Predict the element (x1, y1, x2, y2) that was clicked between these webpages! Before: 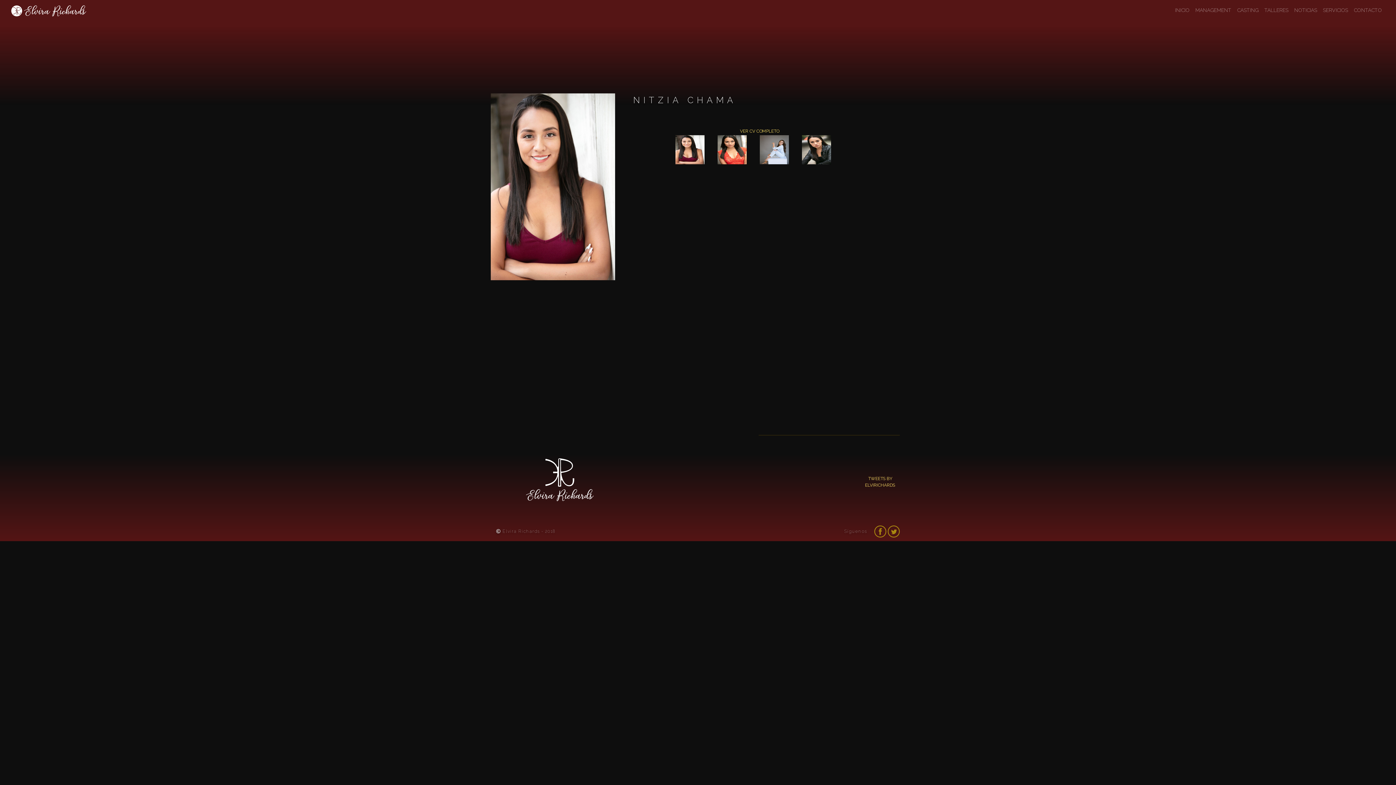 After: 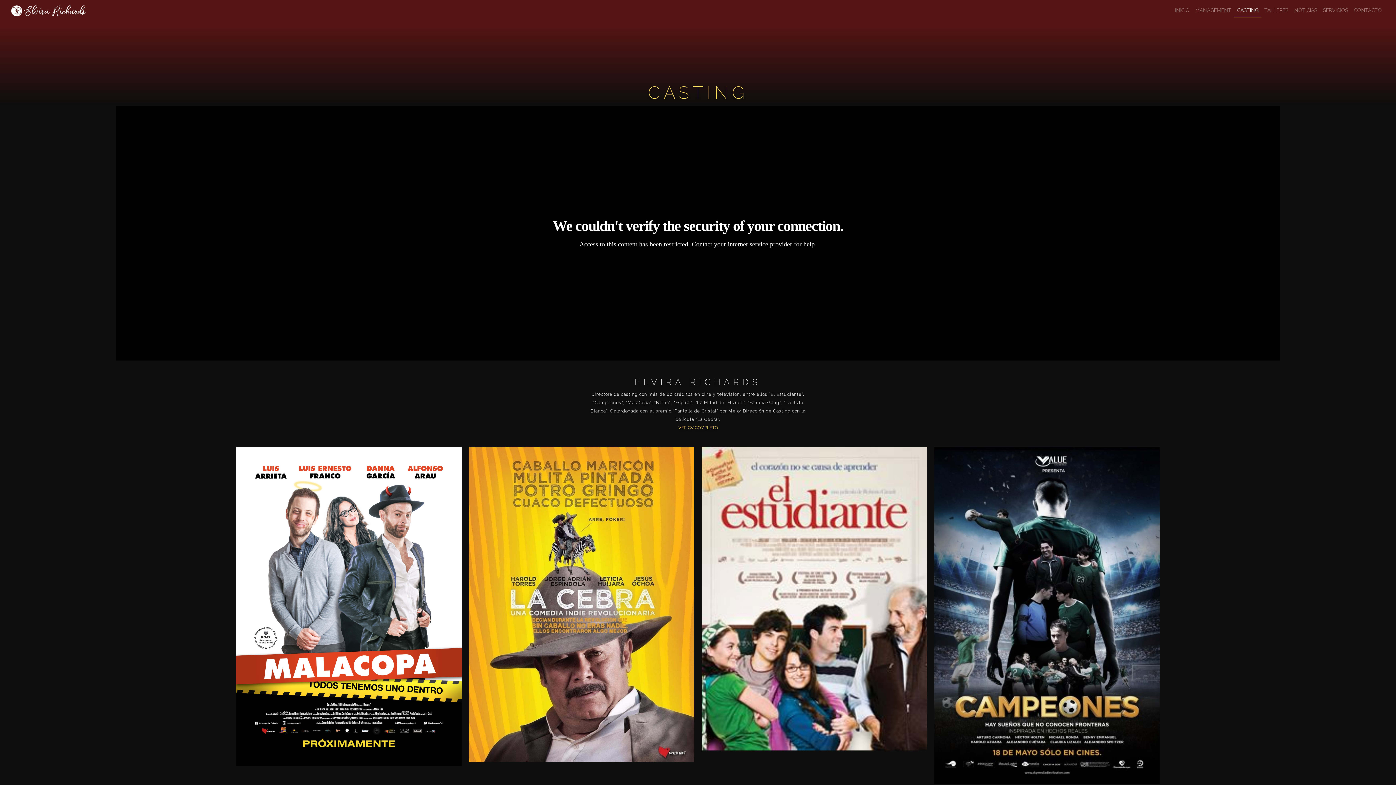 Action: label: CASTING bbox: (1234, 3, 1261, 17)